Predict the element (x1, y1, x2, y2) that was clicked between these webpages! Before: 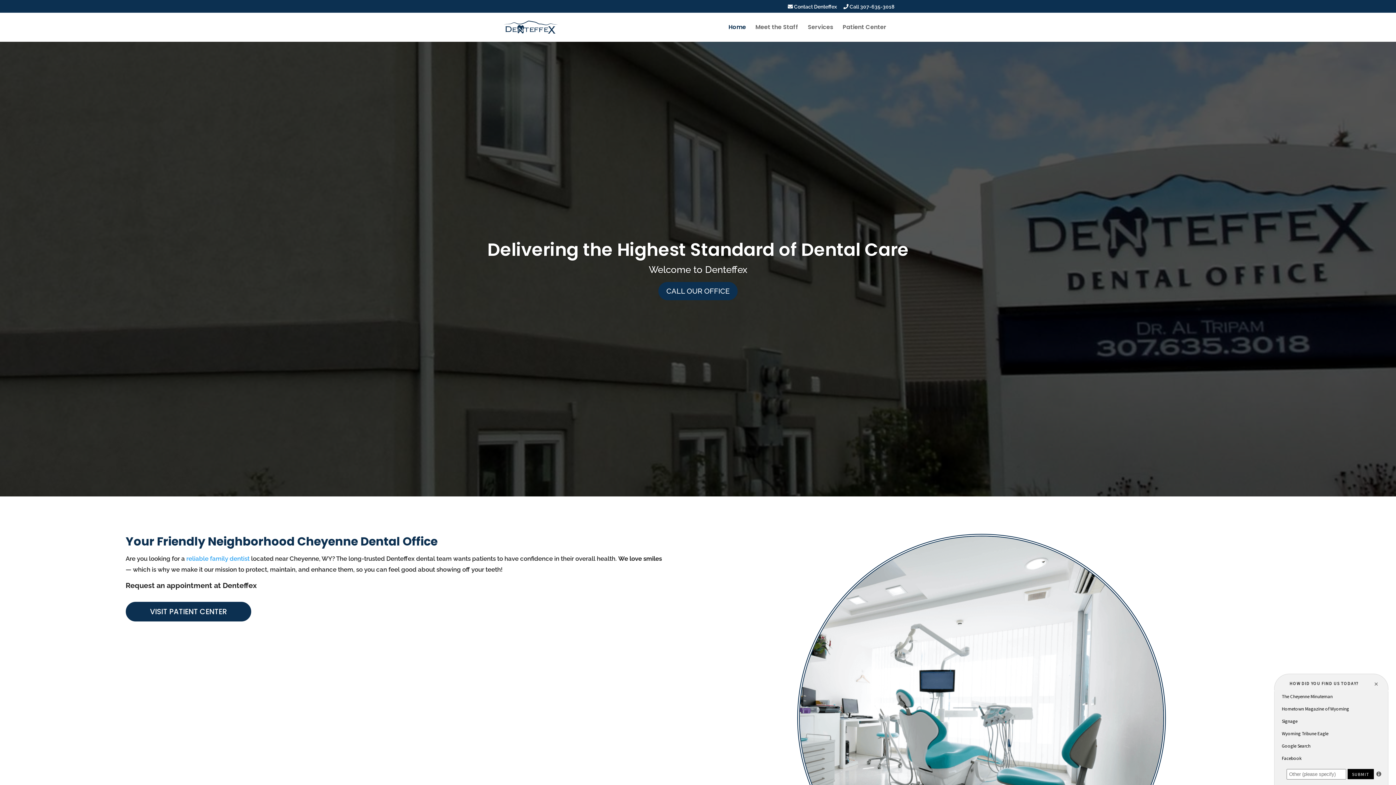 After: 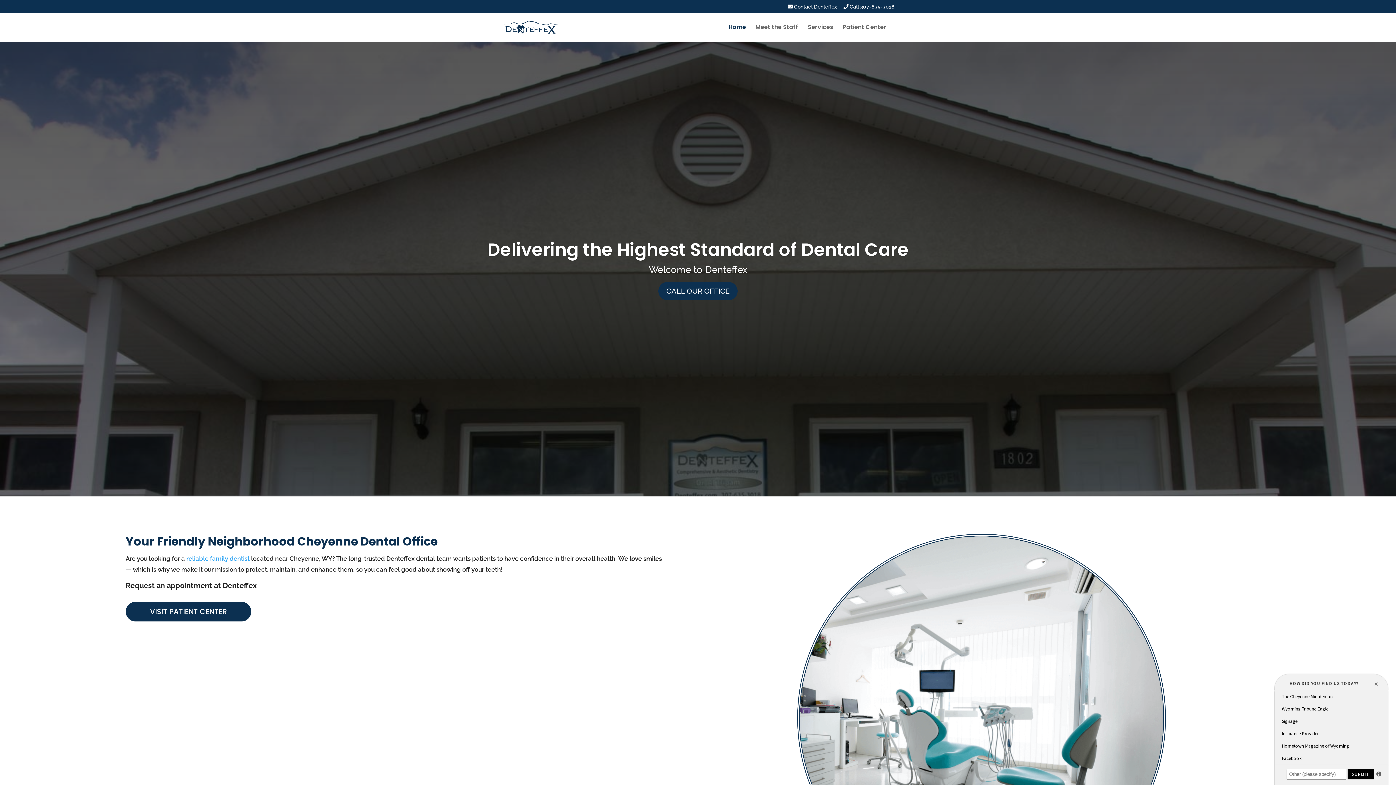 Action: bbox: (503, 22, 558, 31)